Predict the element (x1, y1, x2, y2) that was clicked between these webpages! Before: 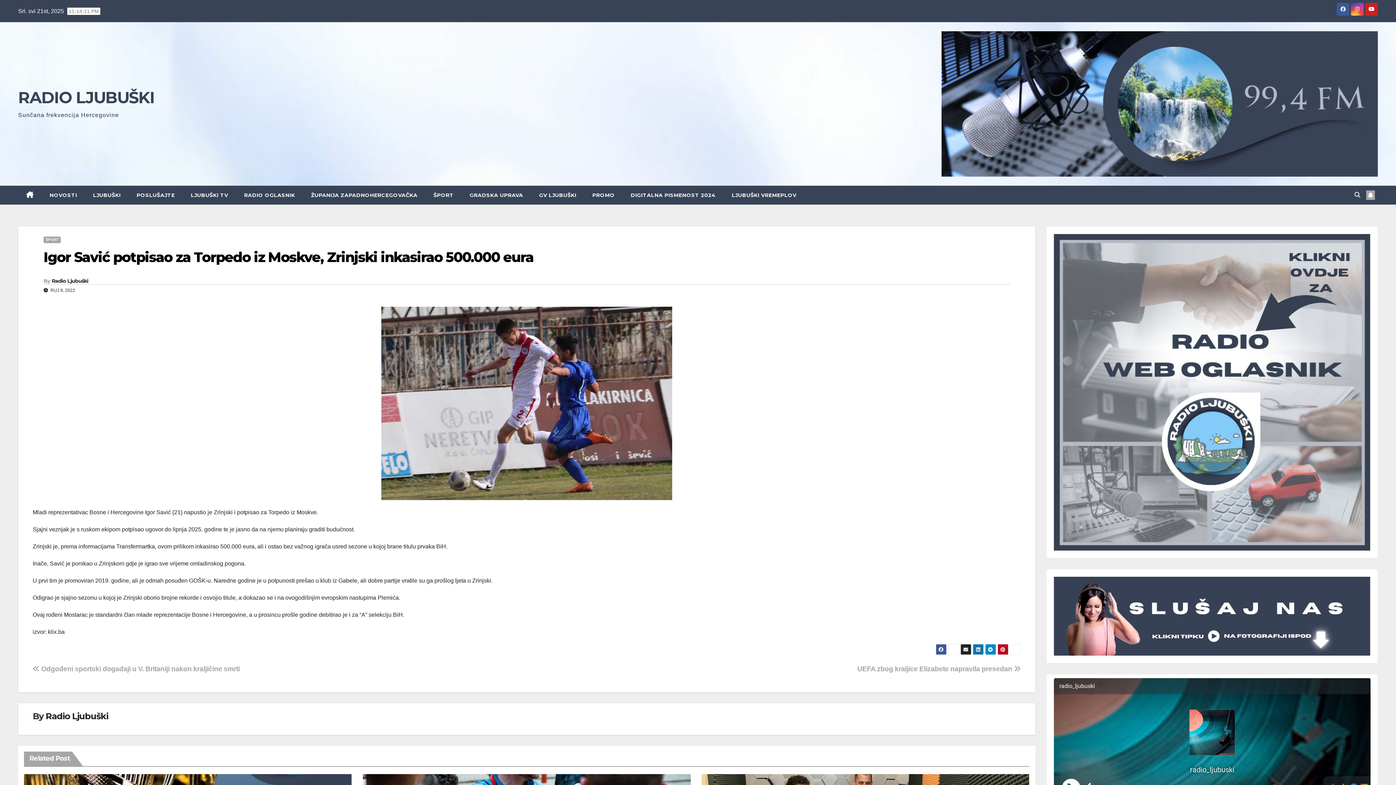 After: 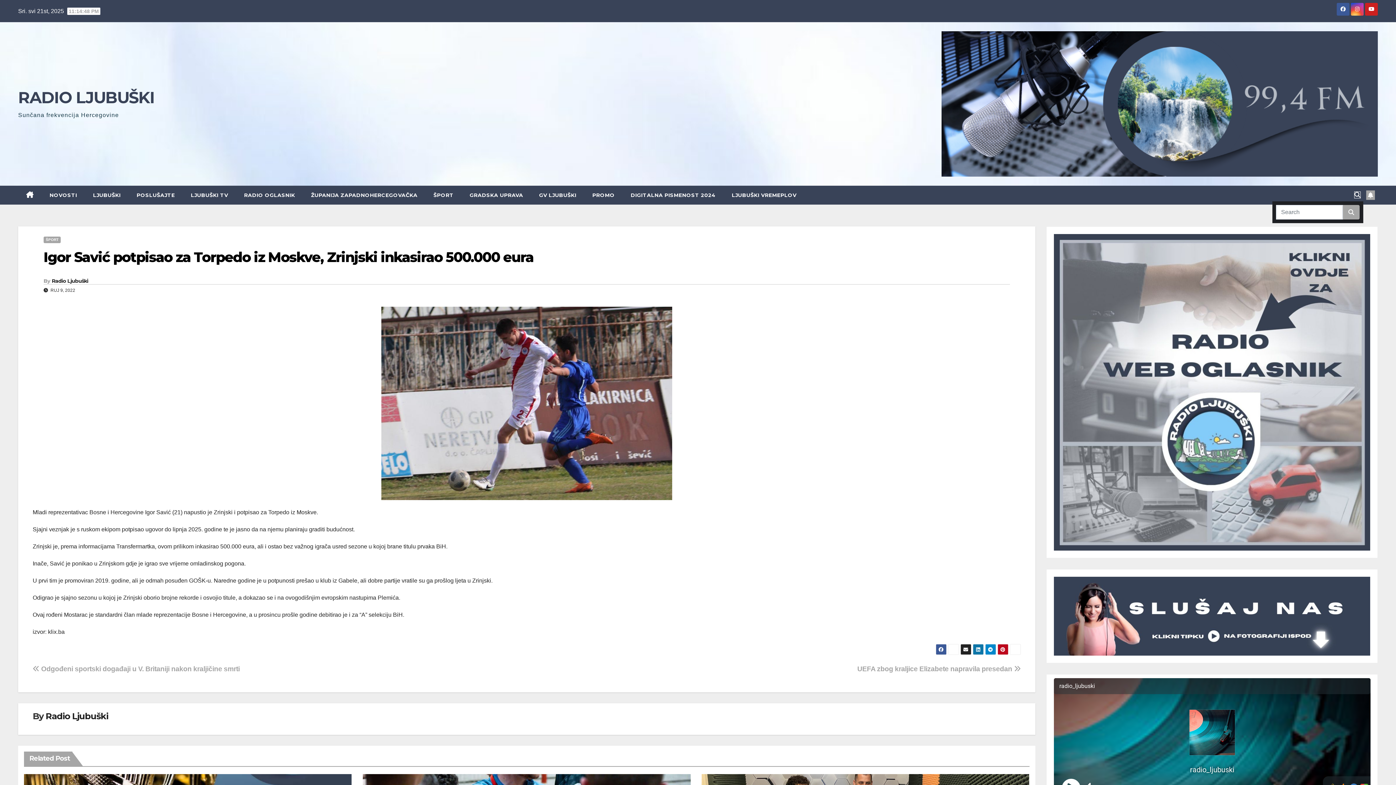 Action: bbox: (1354, 192, 1360, 198)